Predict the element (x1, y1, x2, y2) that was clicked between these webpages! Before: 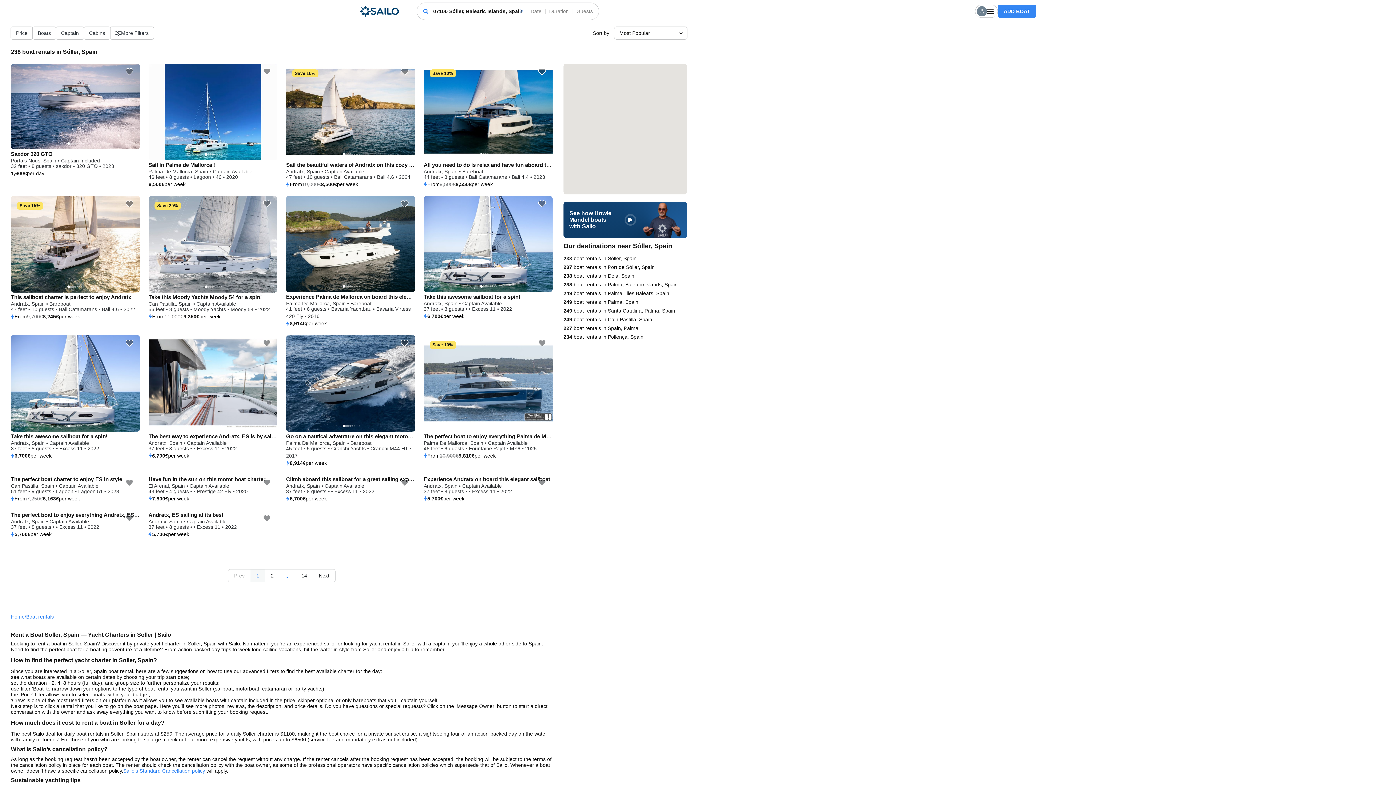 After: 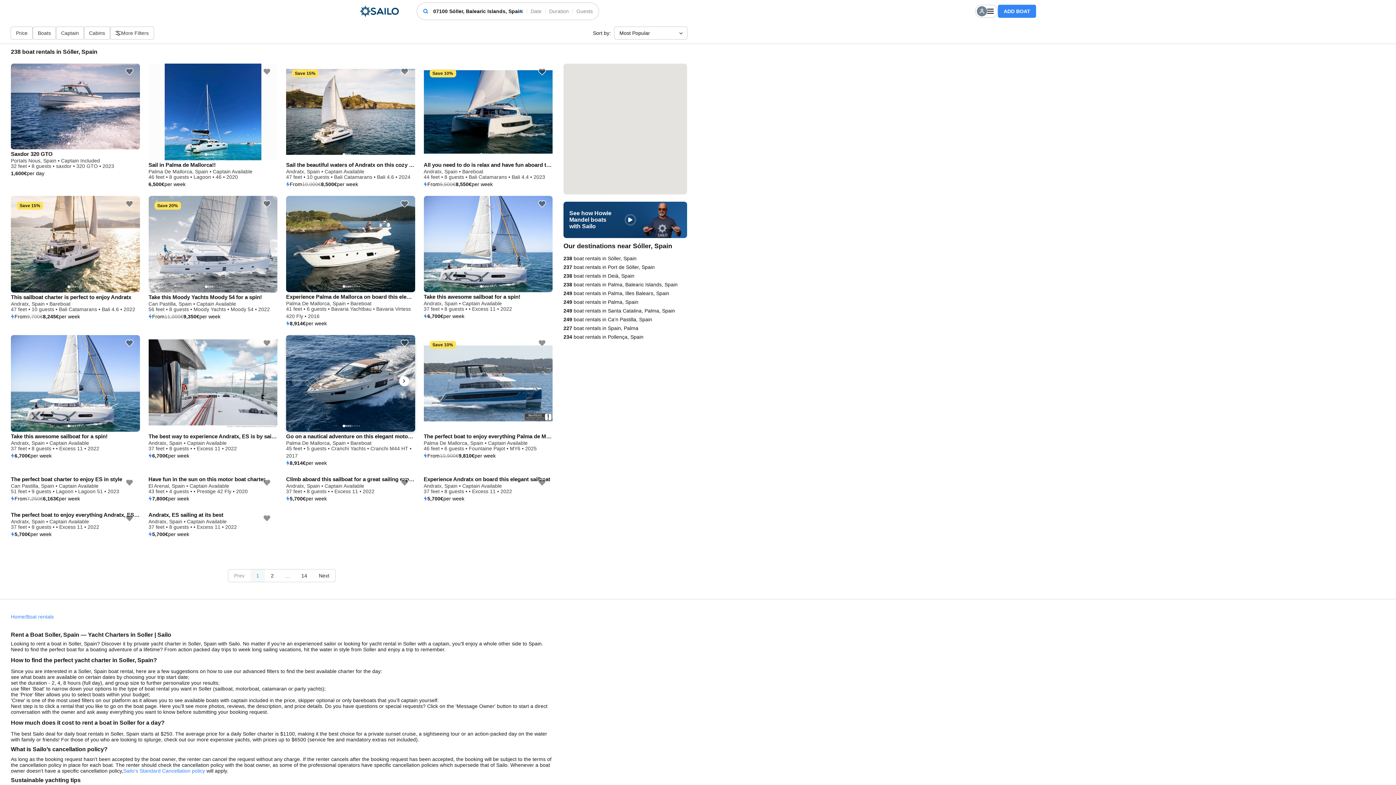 Action: bbox: (286, 335, 415, 369) label: Go on a nautical adventure on this elegant motor boat
Palma De Mallorca, Spain • Bareboat
45 feet • 5 guests • Cranchi Yachts • Cranchi M44 HT • 2017
8,914€
per week